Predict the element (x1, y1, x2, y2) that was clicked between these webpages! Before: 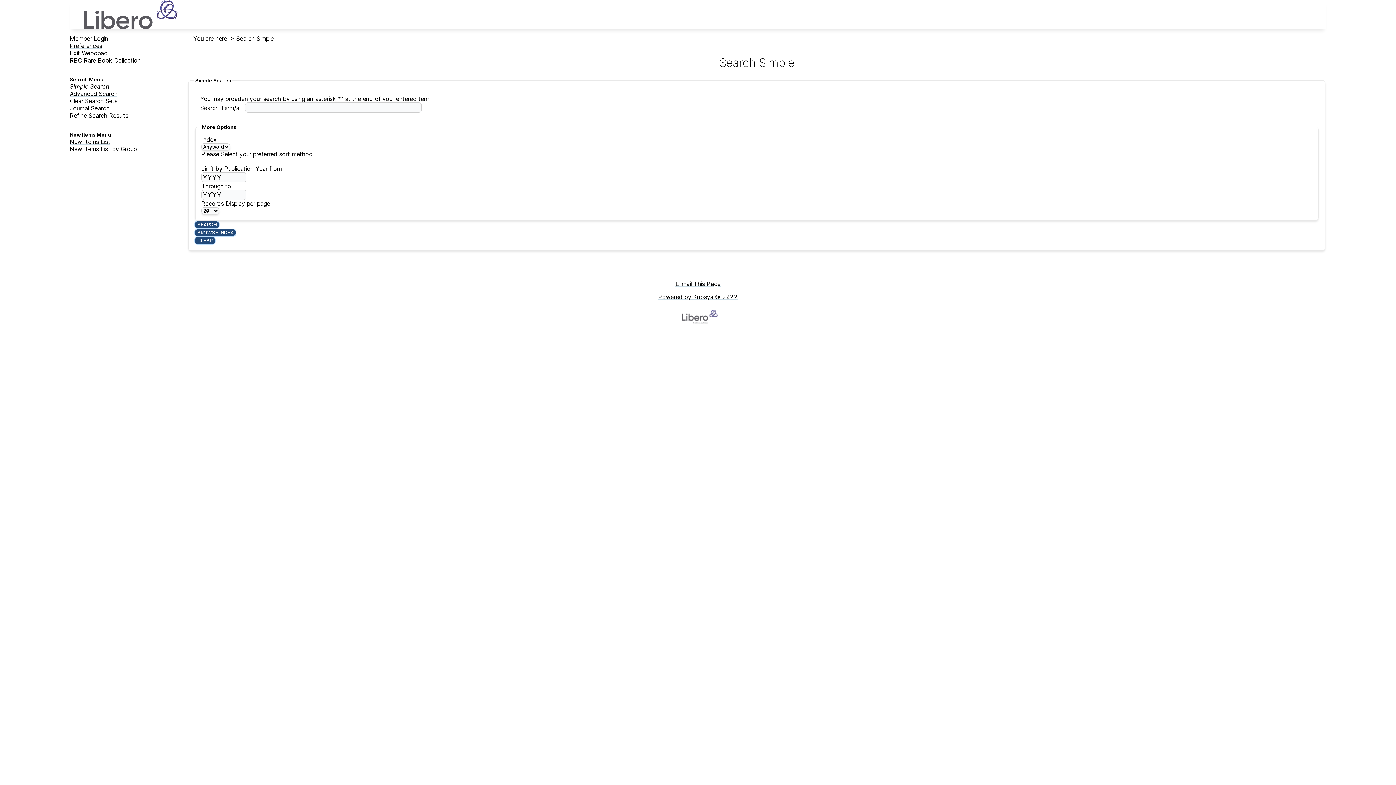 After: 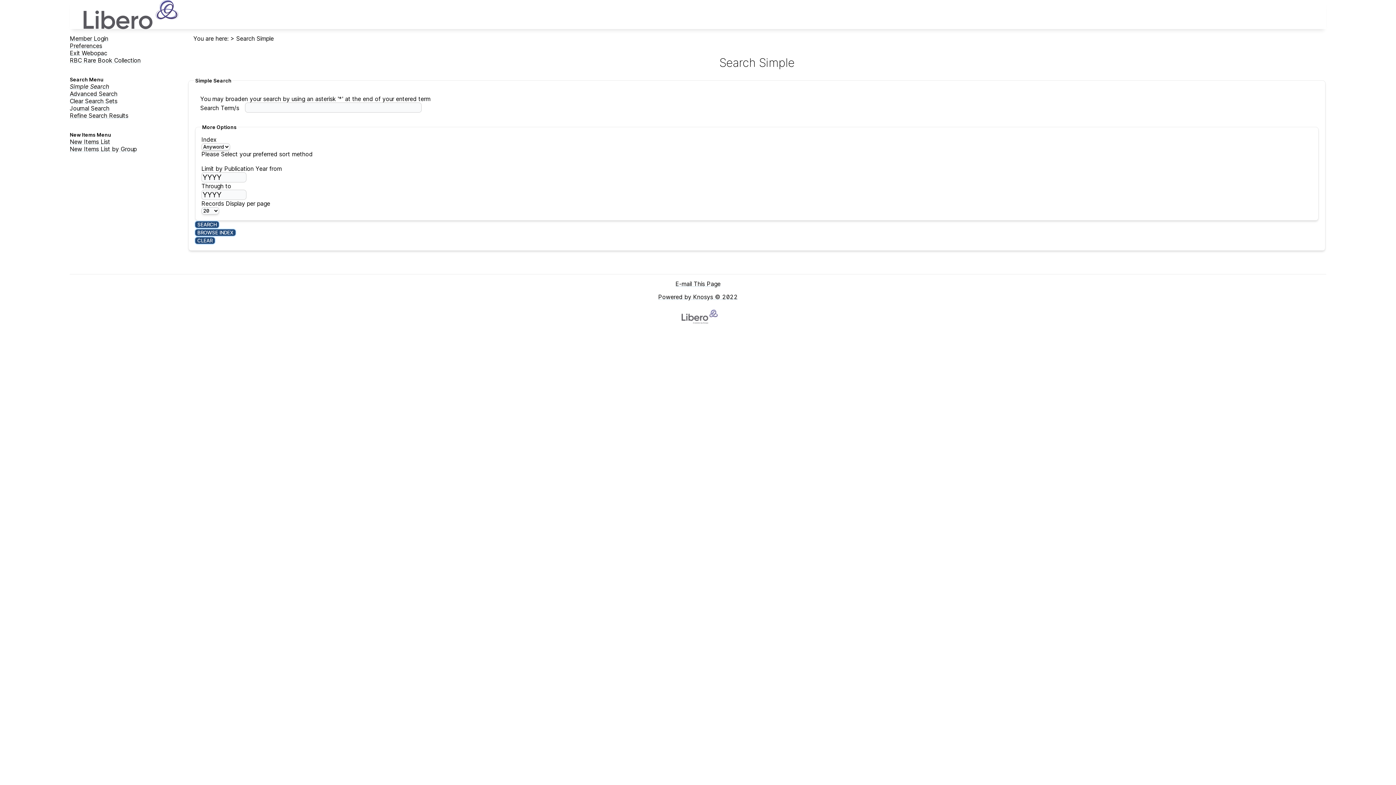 Action: label: Powered by Knosys © 2022 bbox: (652, 287, 743, 331)